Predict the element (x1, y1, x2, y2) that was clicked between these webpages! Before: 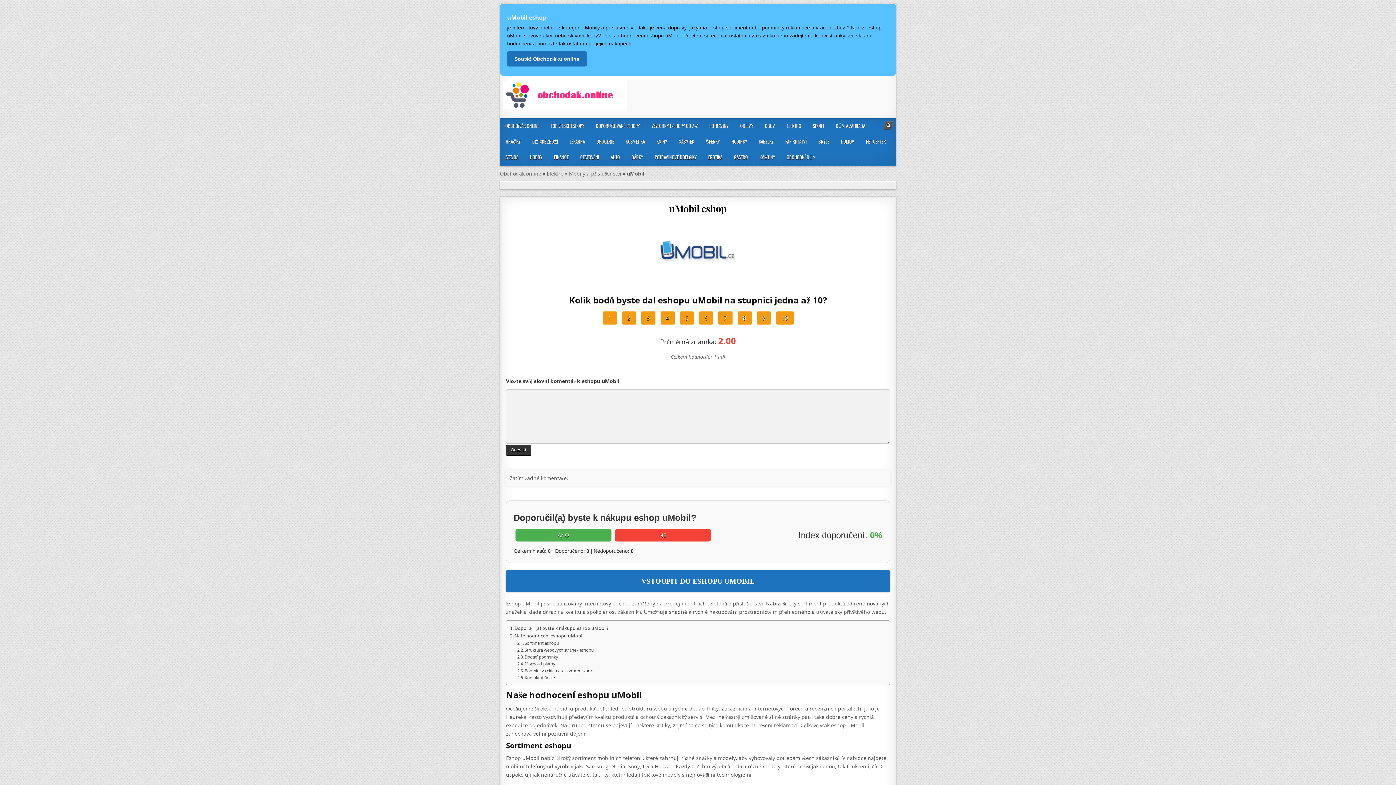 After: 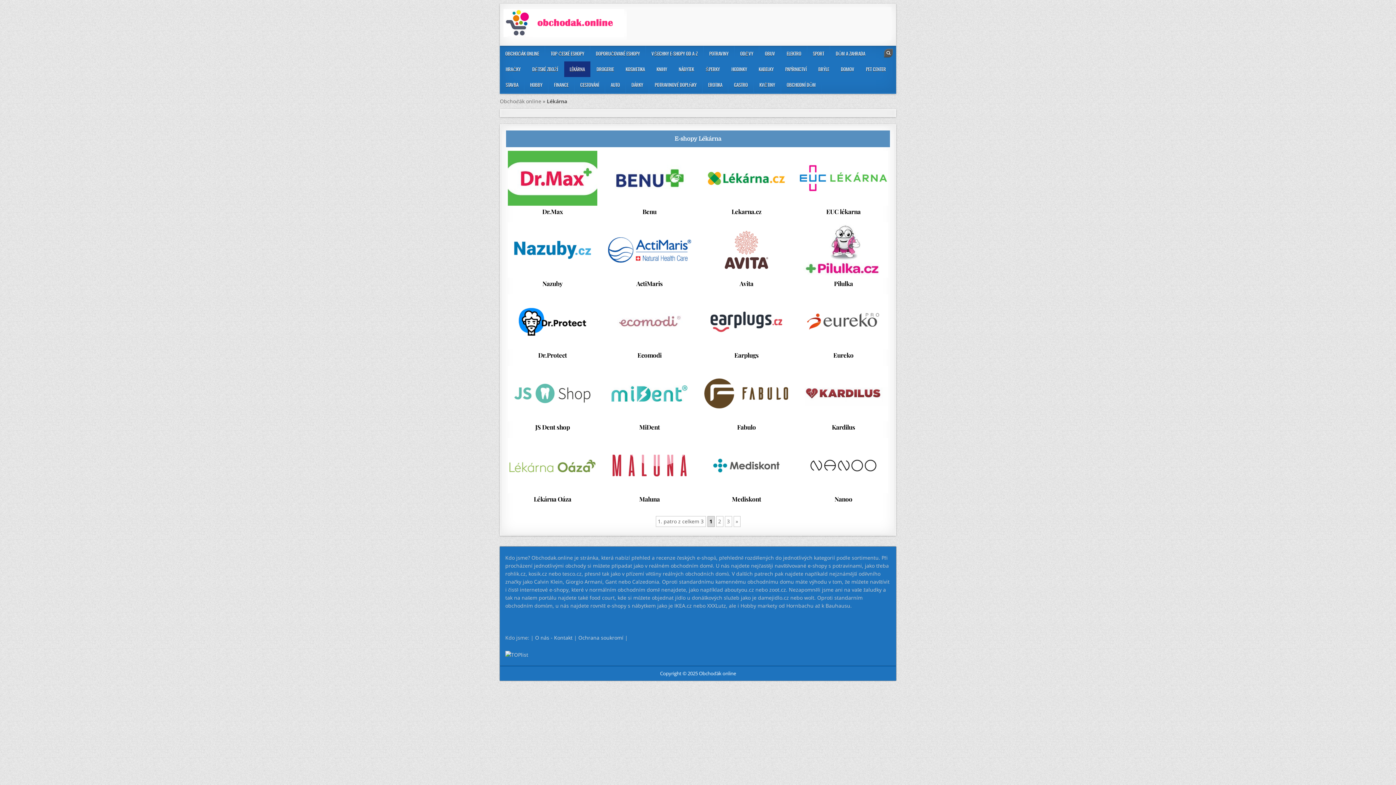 Action: bbox: (564, 133, 590, 149) label: LÉKÁRNA